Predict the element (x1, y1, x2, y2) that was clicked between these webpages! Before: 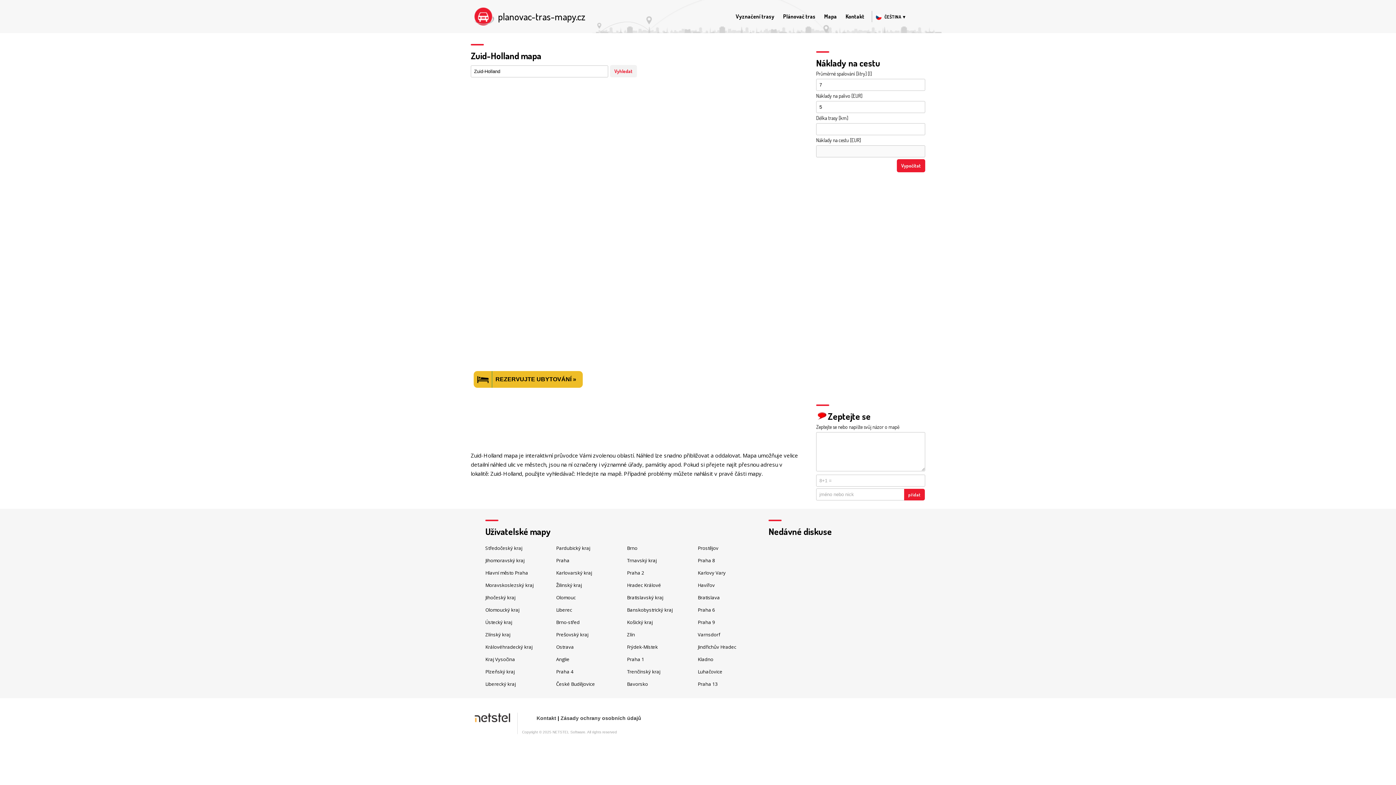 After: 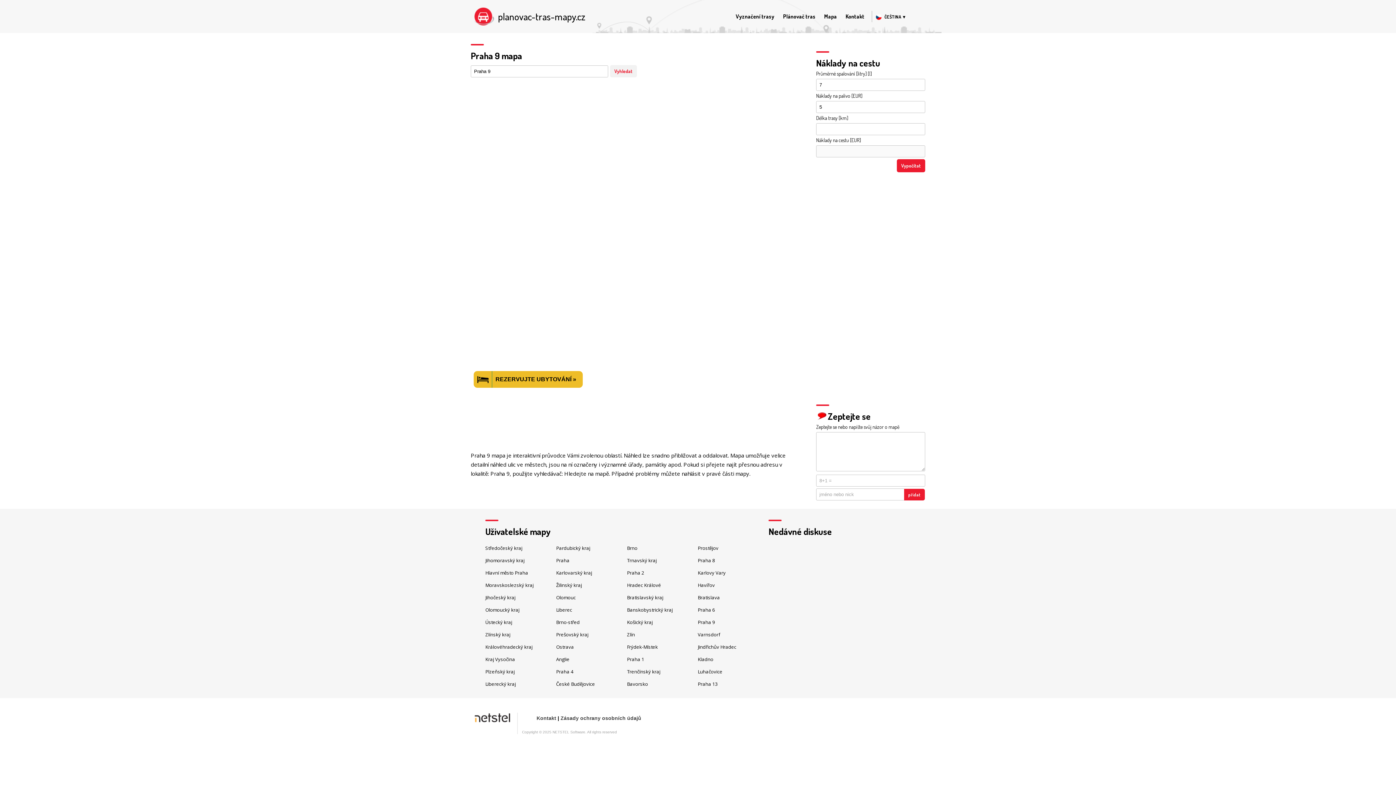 Action: bbox: (697, 619, 715, 625) label: Praha 9